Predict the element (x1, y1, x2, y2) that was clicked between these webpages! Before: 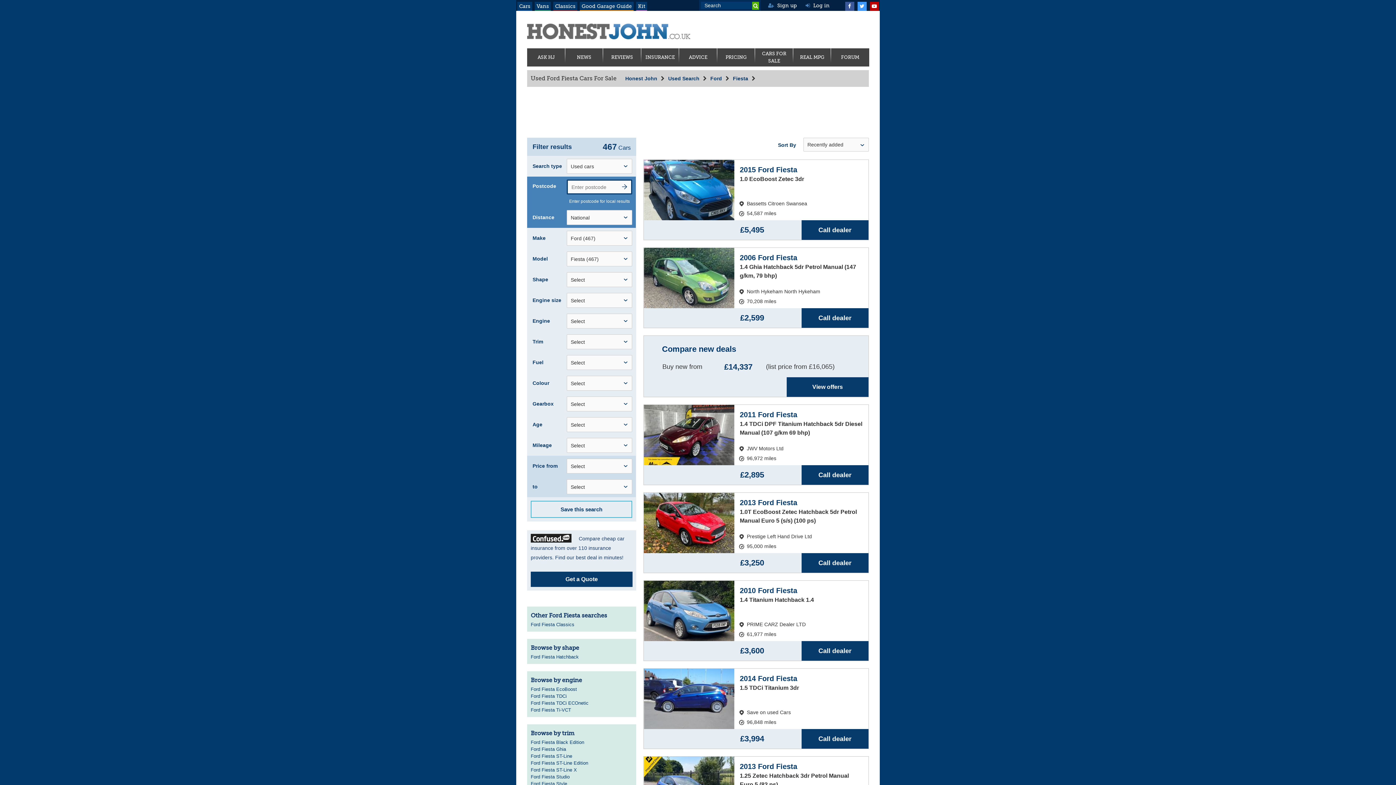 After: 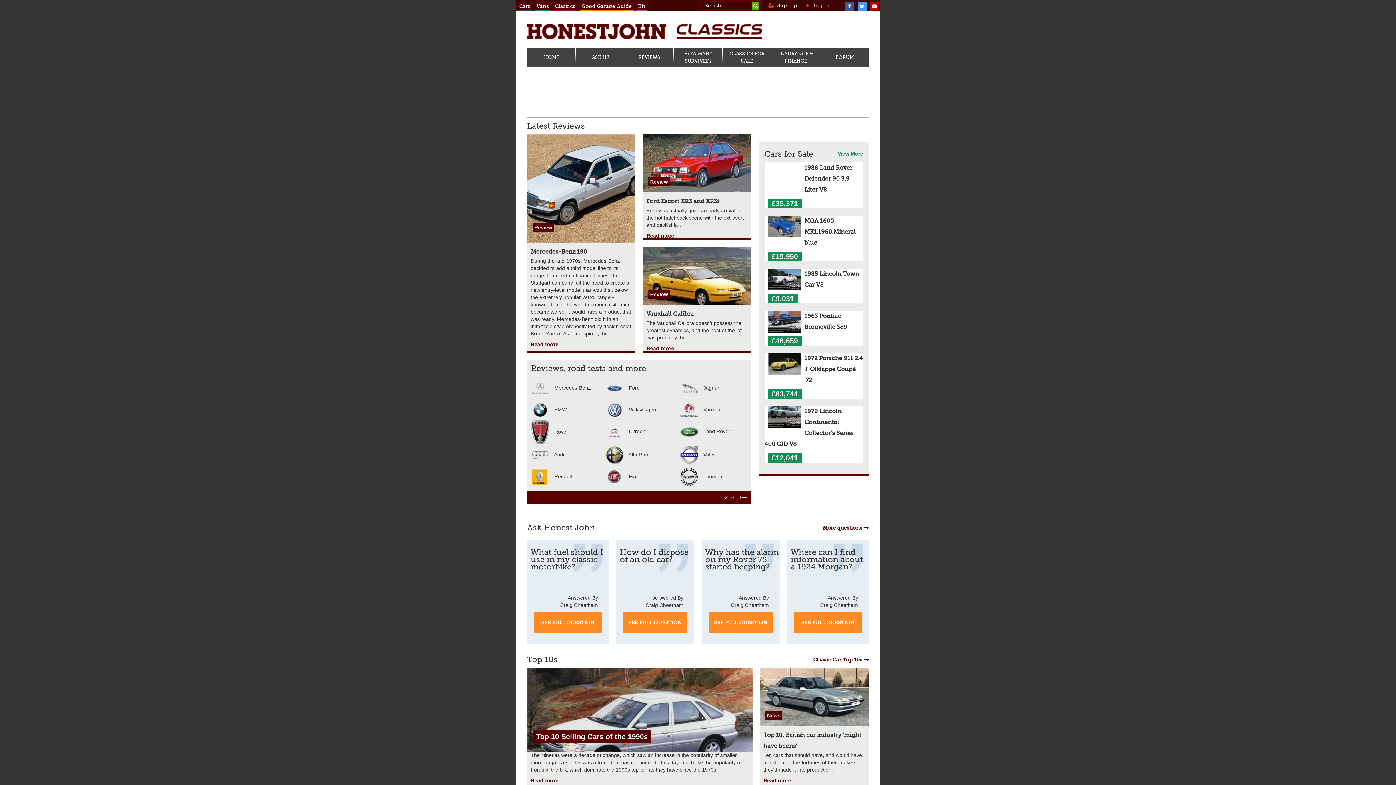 Action: label: Classics bbox: (553, 1, 577, 10)